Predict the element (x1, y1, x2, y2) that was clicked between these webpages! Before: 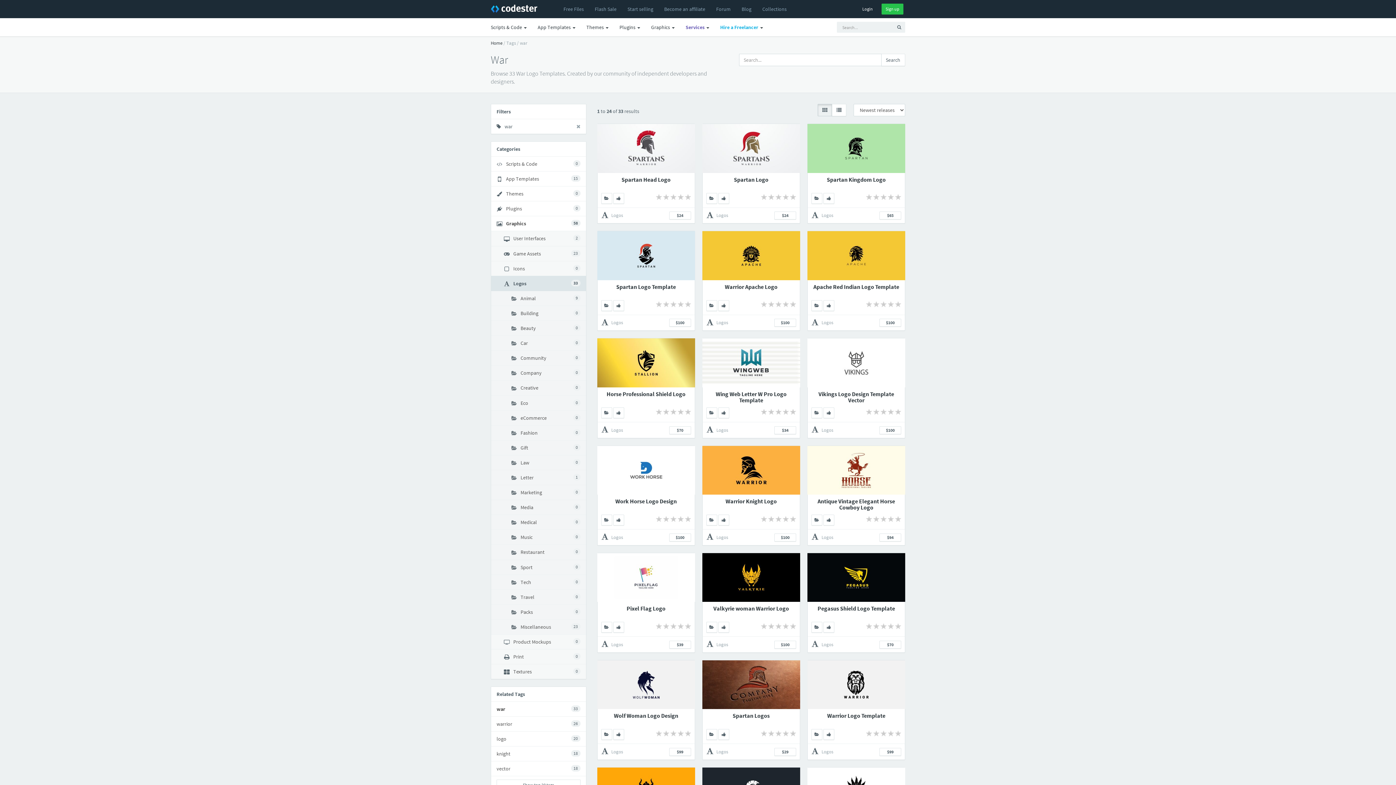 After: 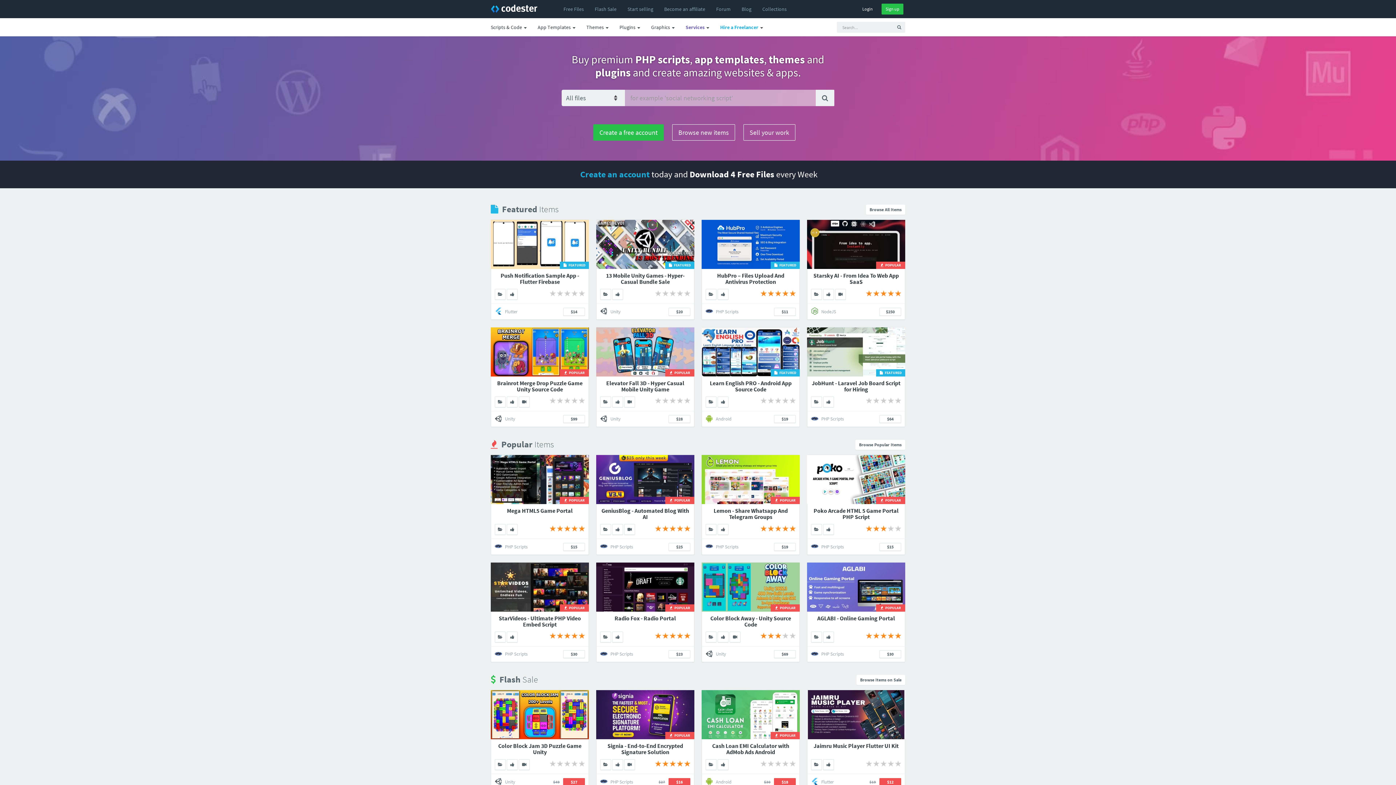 Action: label: Home bbox: (490, 40, 502, 46)